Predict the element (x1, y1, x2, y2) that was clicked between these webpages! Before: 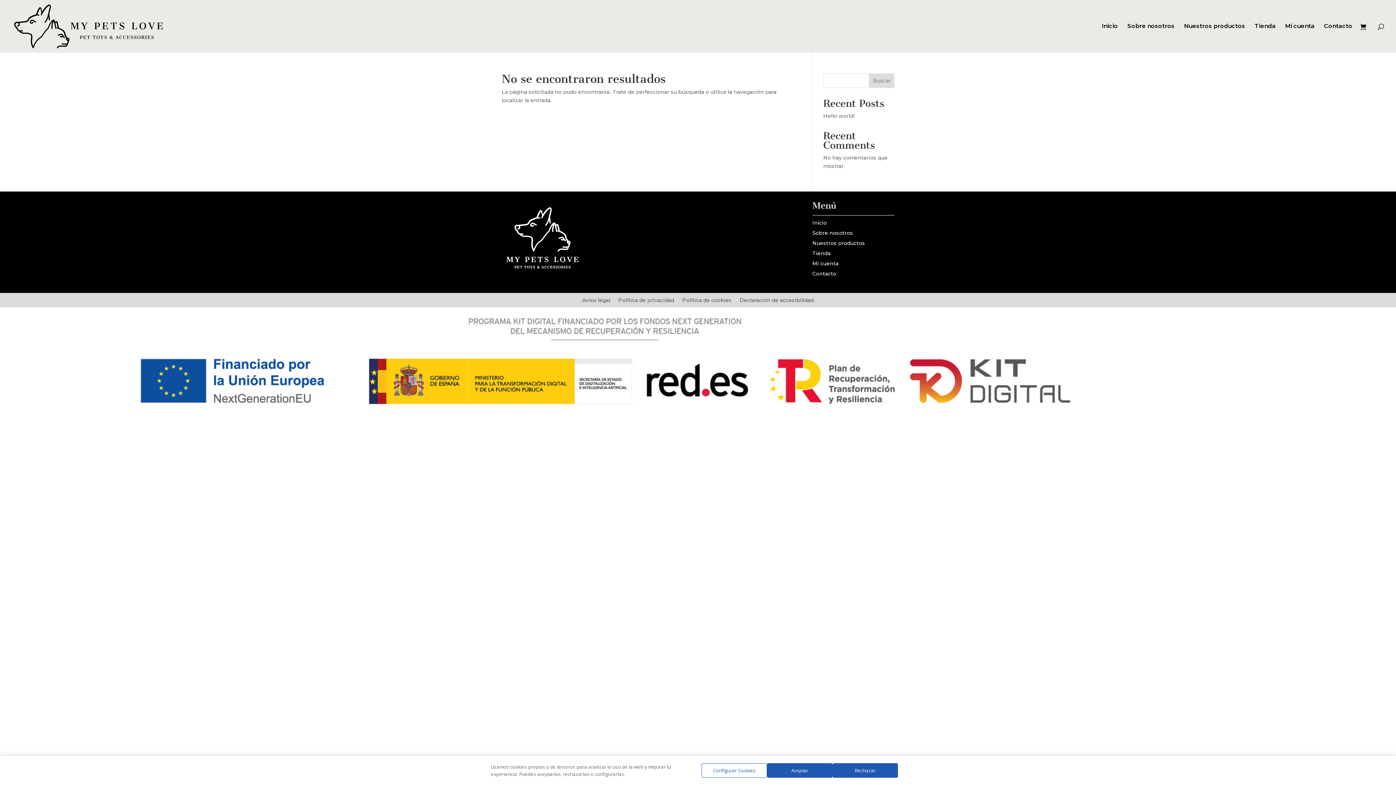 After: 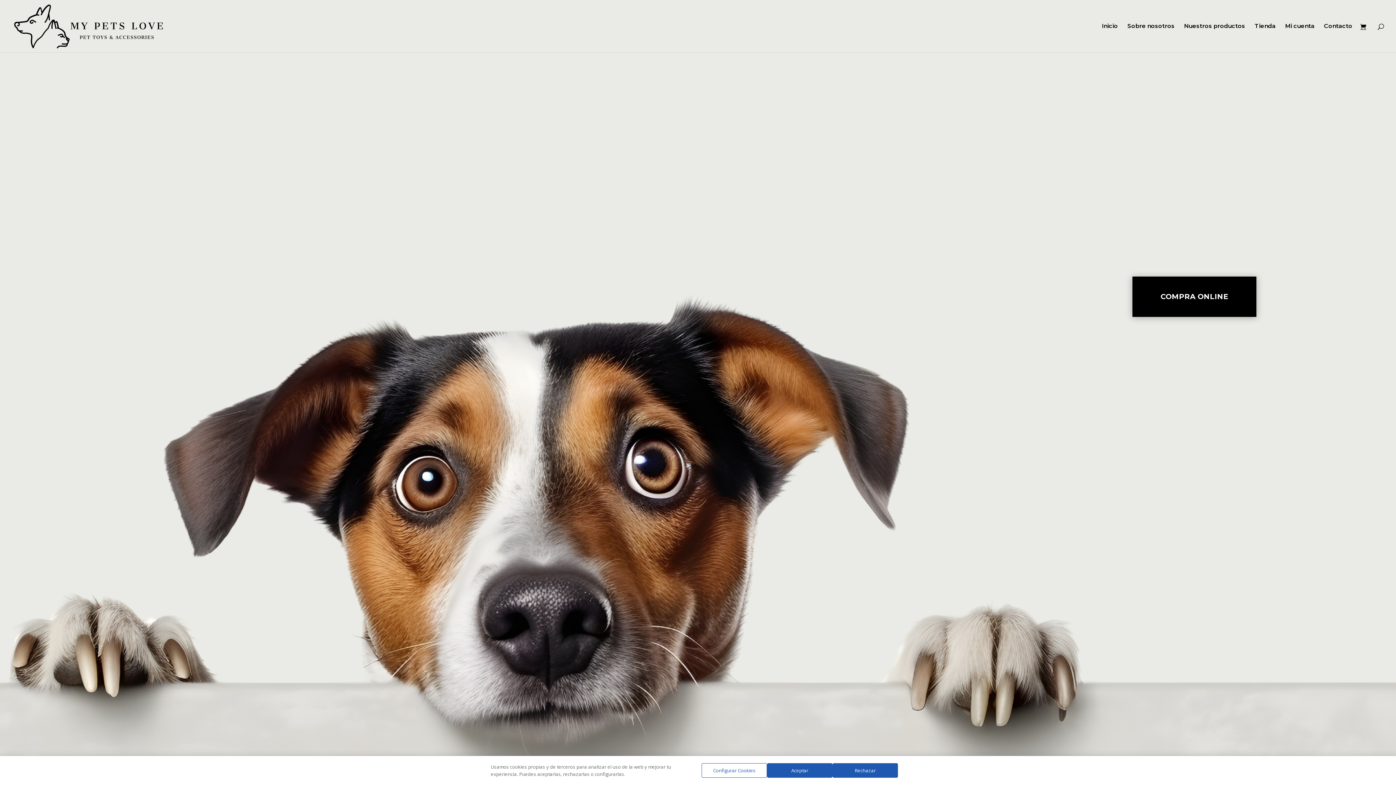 Action: bbox: (12, 22, 163, 28)